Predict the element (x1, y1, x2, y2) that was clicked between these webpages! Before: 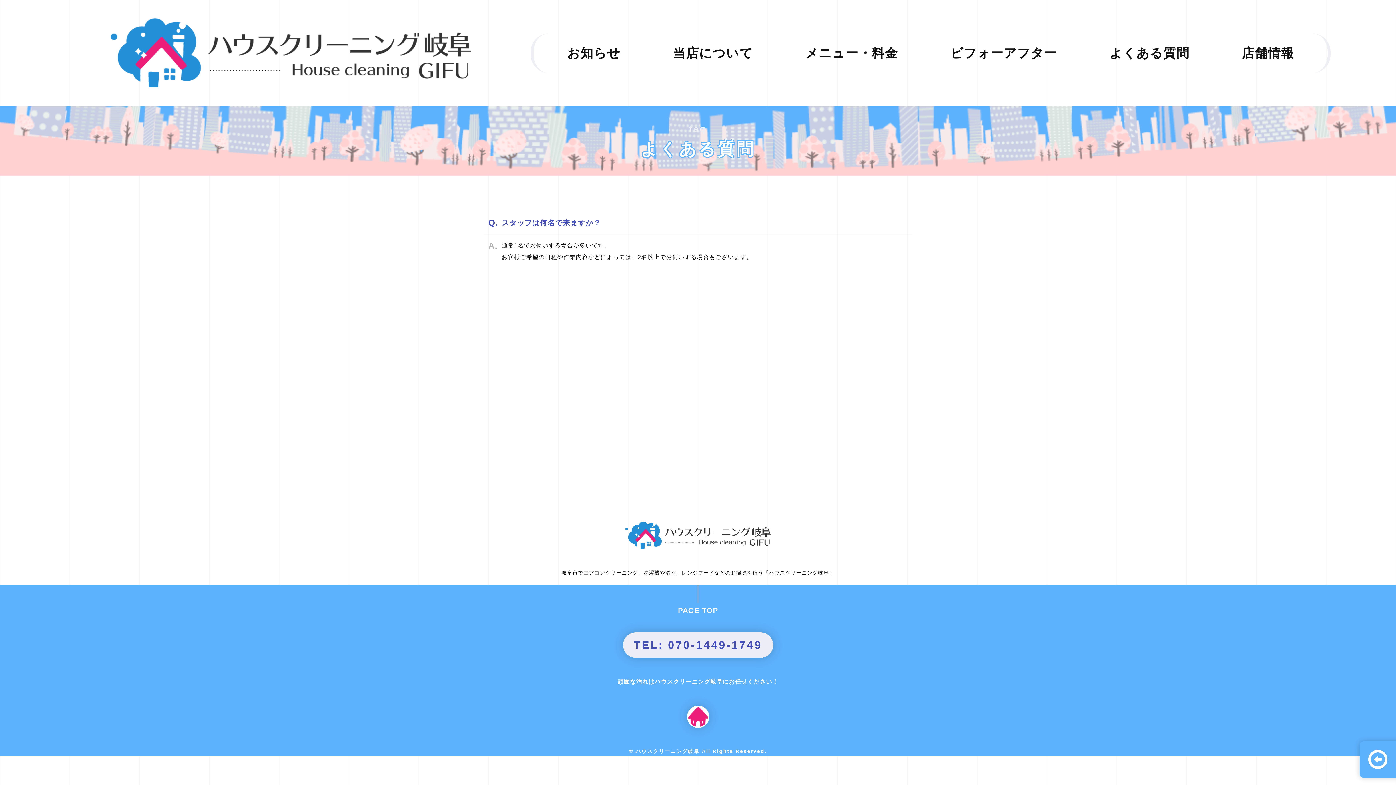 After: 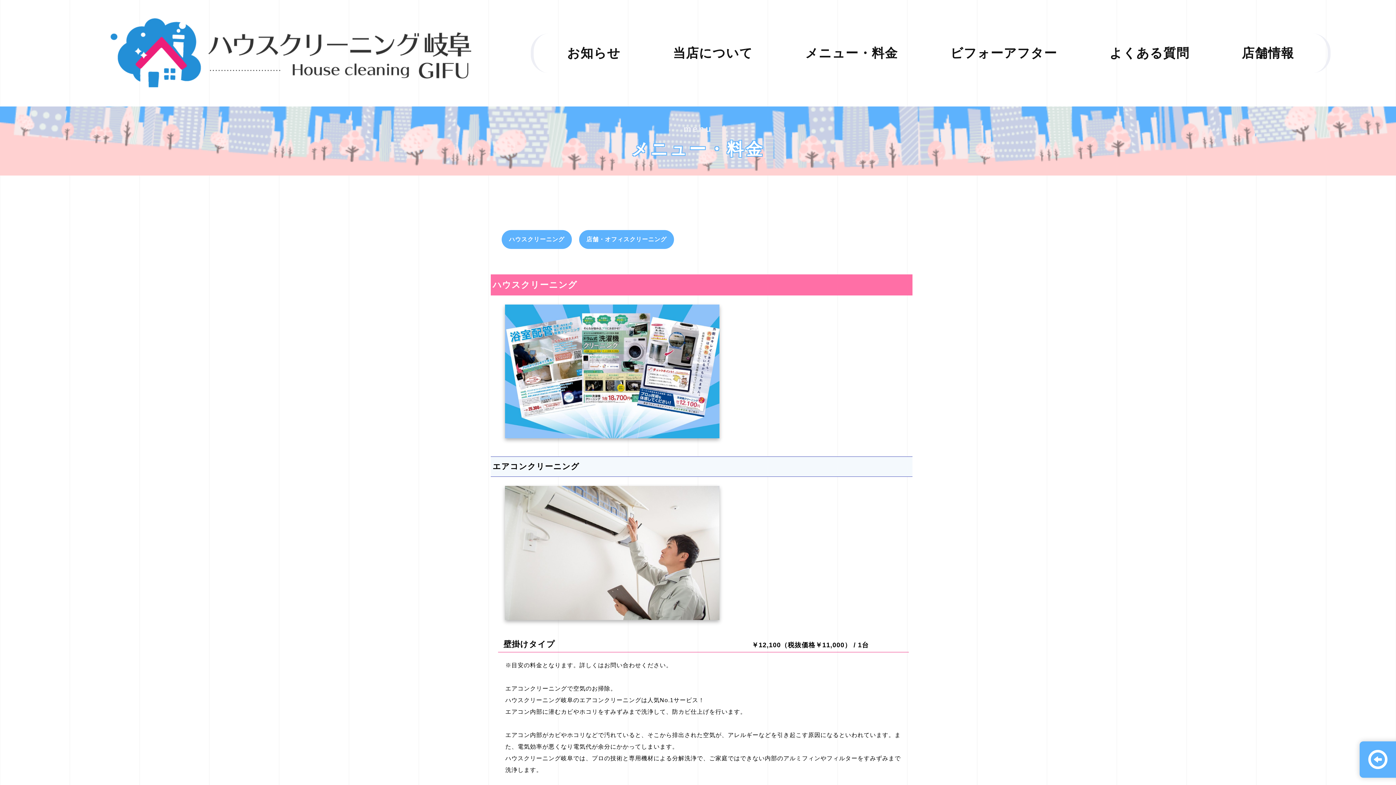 Action: bbox: (805, 40, 898, 65) label: メニュー・料金